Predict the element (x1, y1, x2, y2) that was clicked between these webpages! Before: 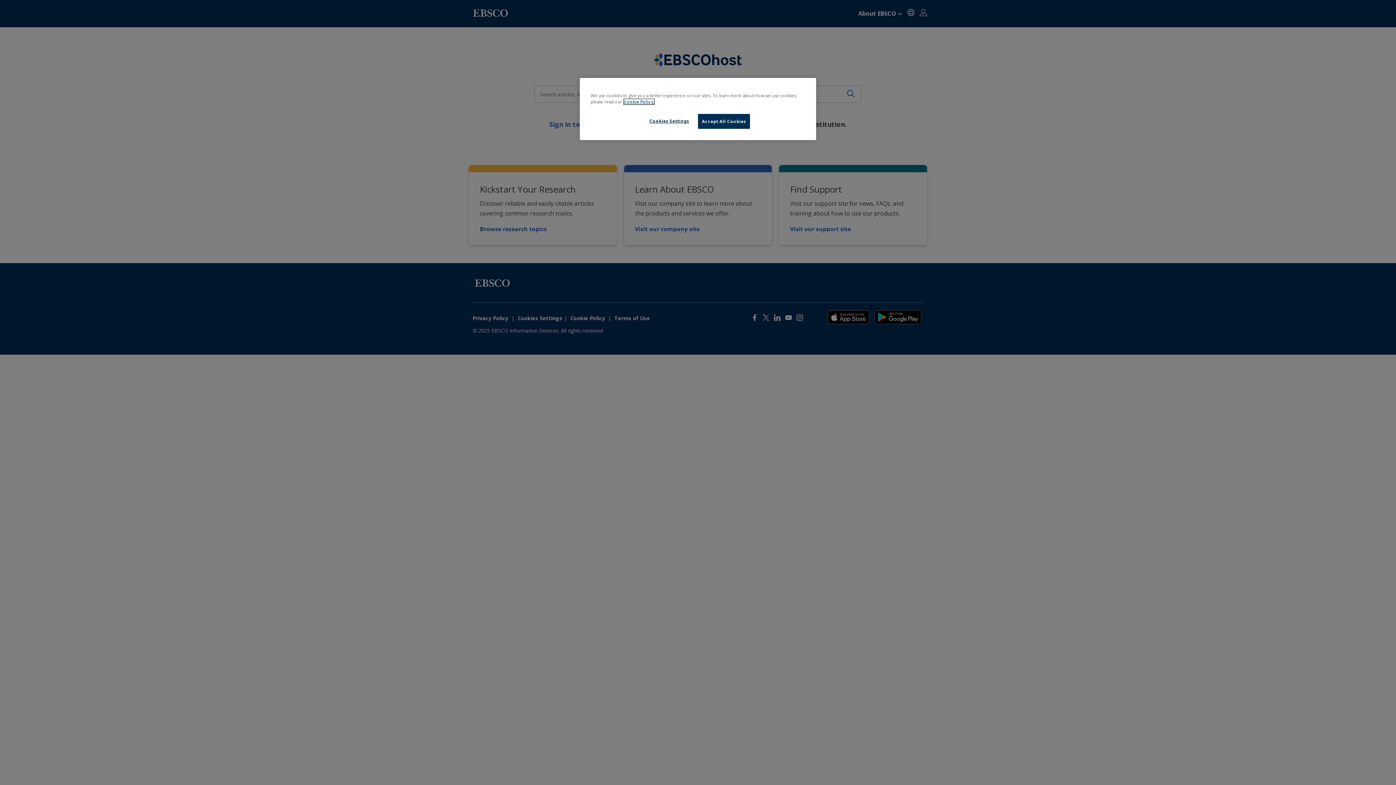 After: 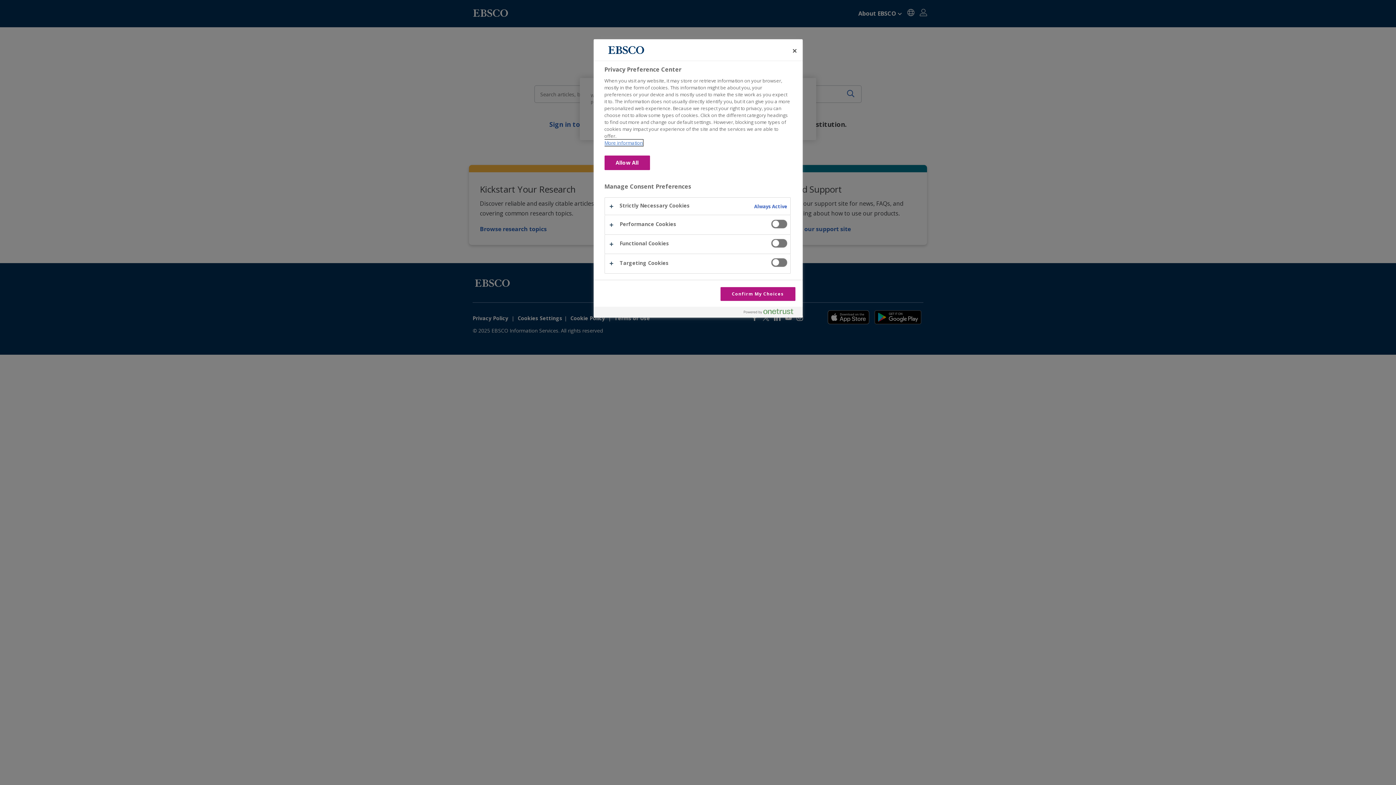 Action: label: Cookies Settings bbox: (644, 114, 694, 128)